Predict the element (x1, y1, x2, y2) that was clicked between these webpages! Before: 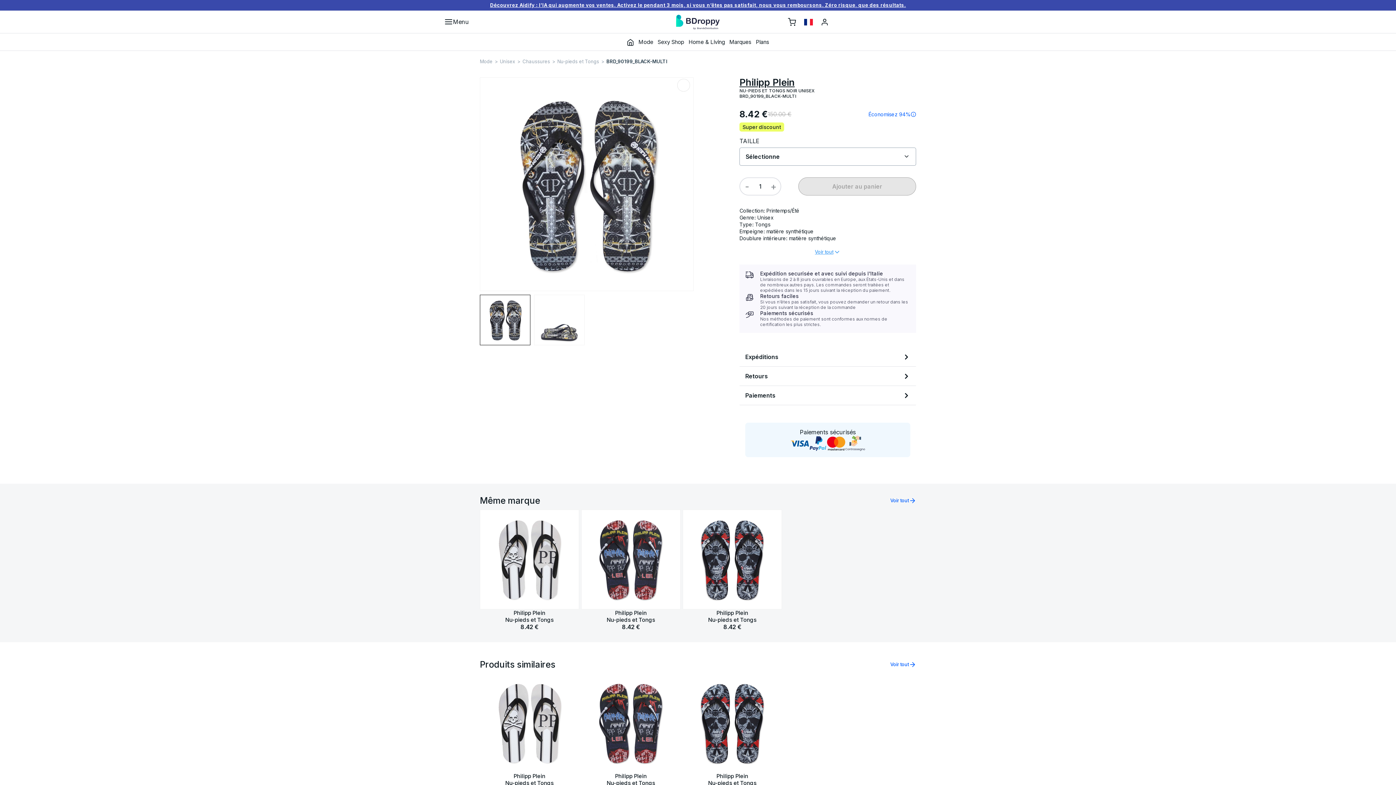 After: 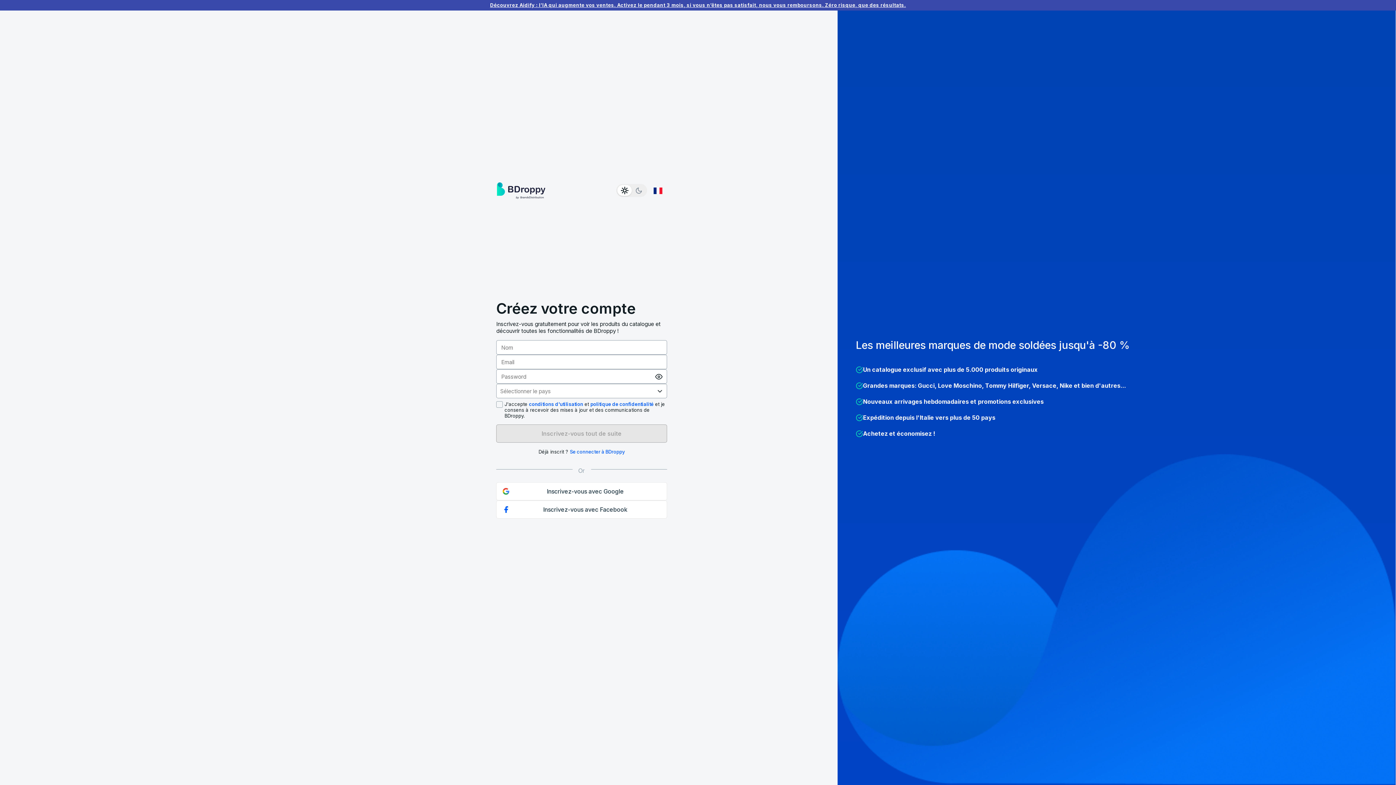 Action: label: Unisex bbox: (500, 58, 515, 64)